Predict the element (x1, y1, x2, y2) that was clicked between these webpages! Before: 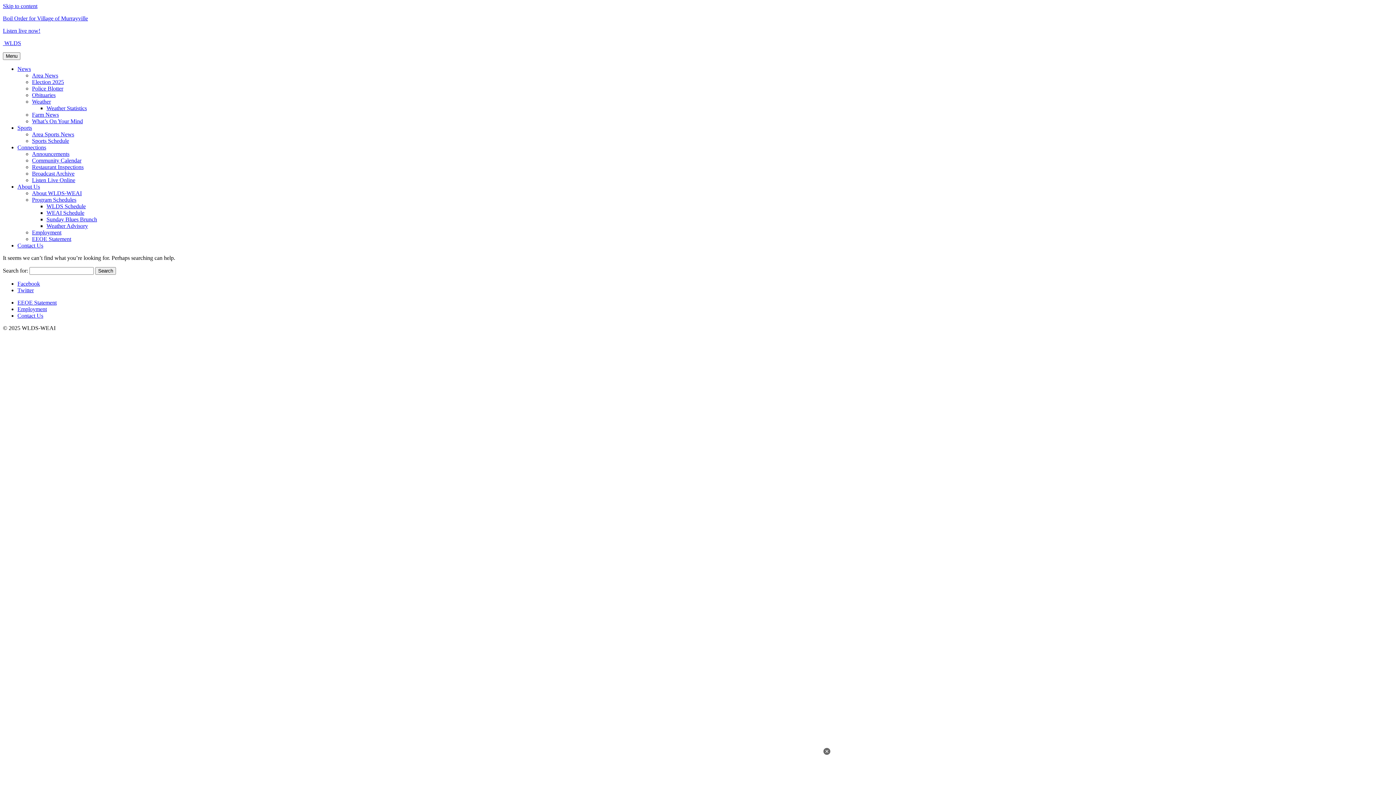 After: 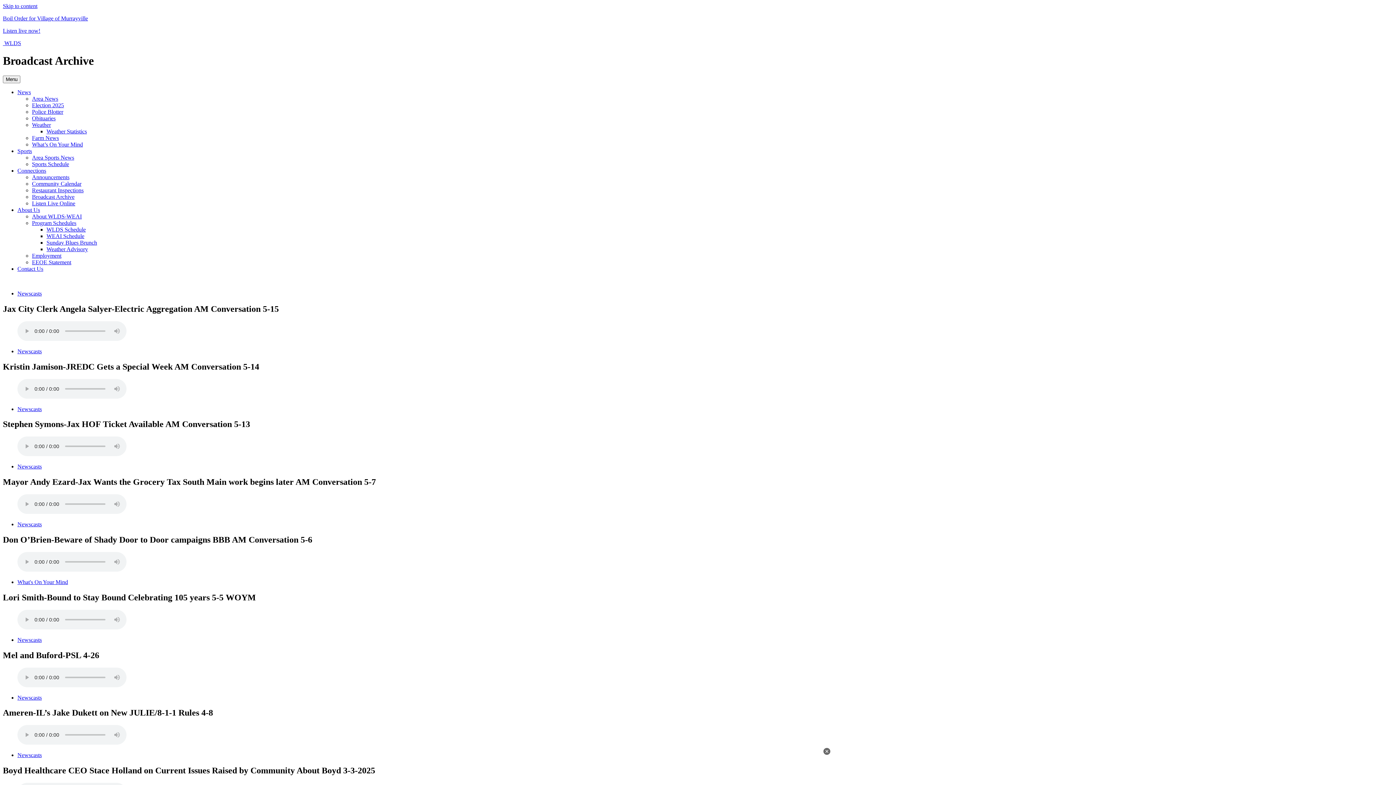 Action: bbox: (32, 170, 74, 176) label: Broadcast Archive